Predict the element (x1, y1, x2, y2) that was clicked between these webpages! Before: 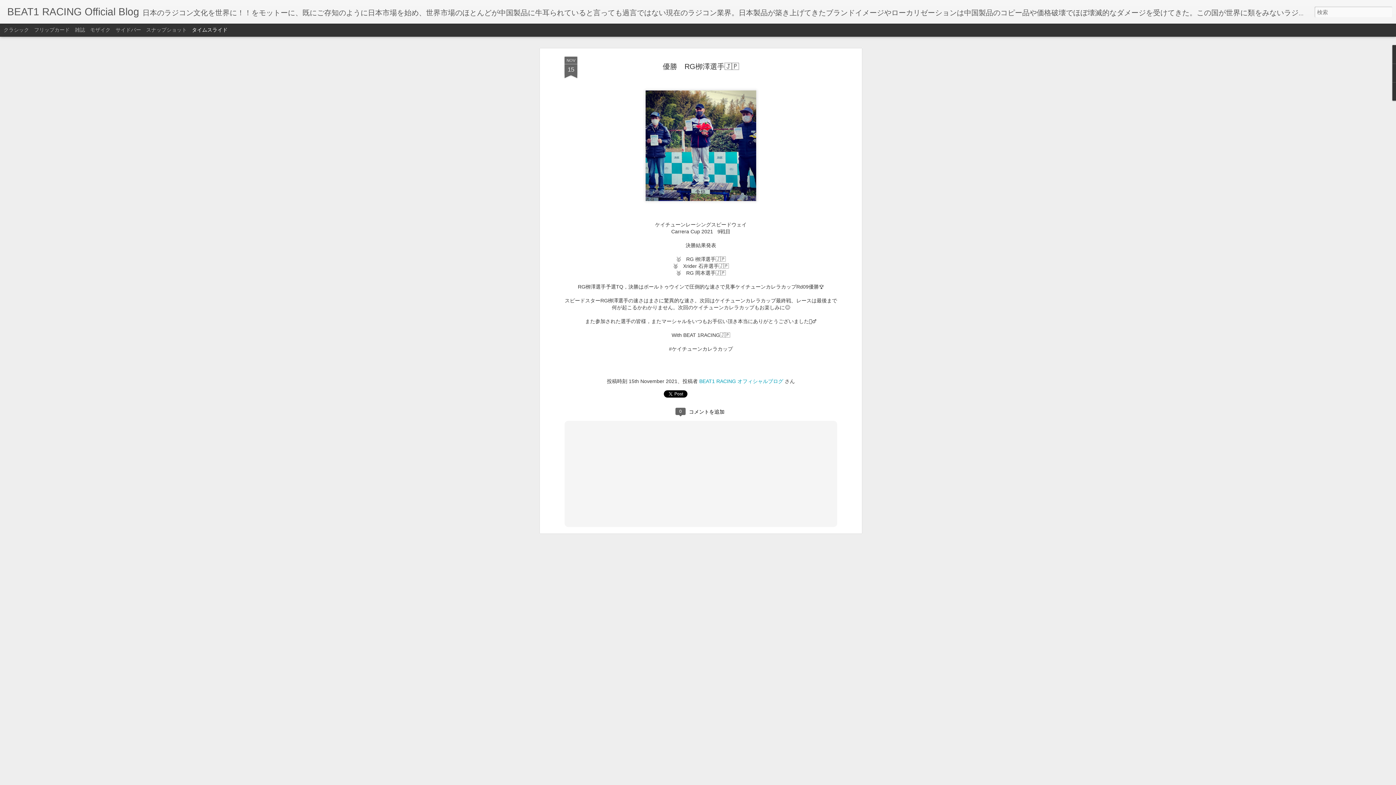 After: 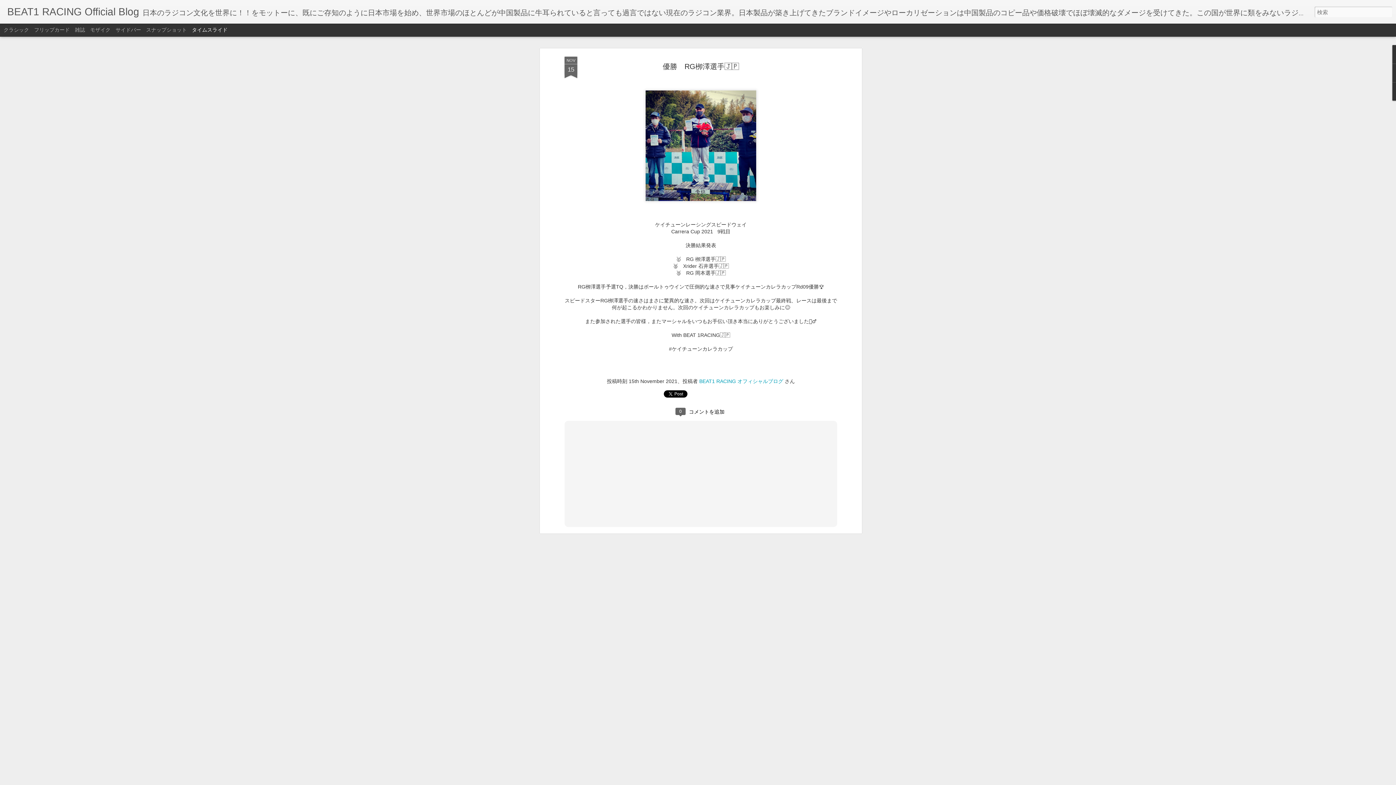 Action: bbox: (192, 26, 227, 32) label: タイムスライド